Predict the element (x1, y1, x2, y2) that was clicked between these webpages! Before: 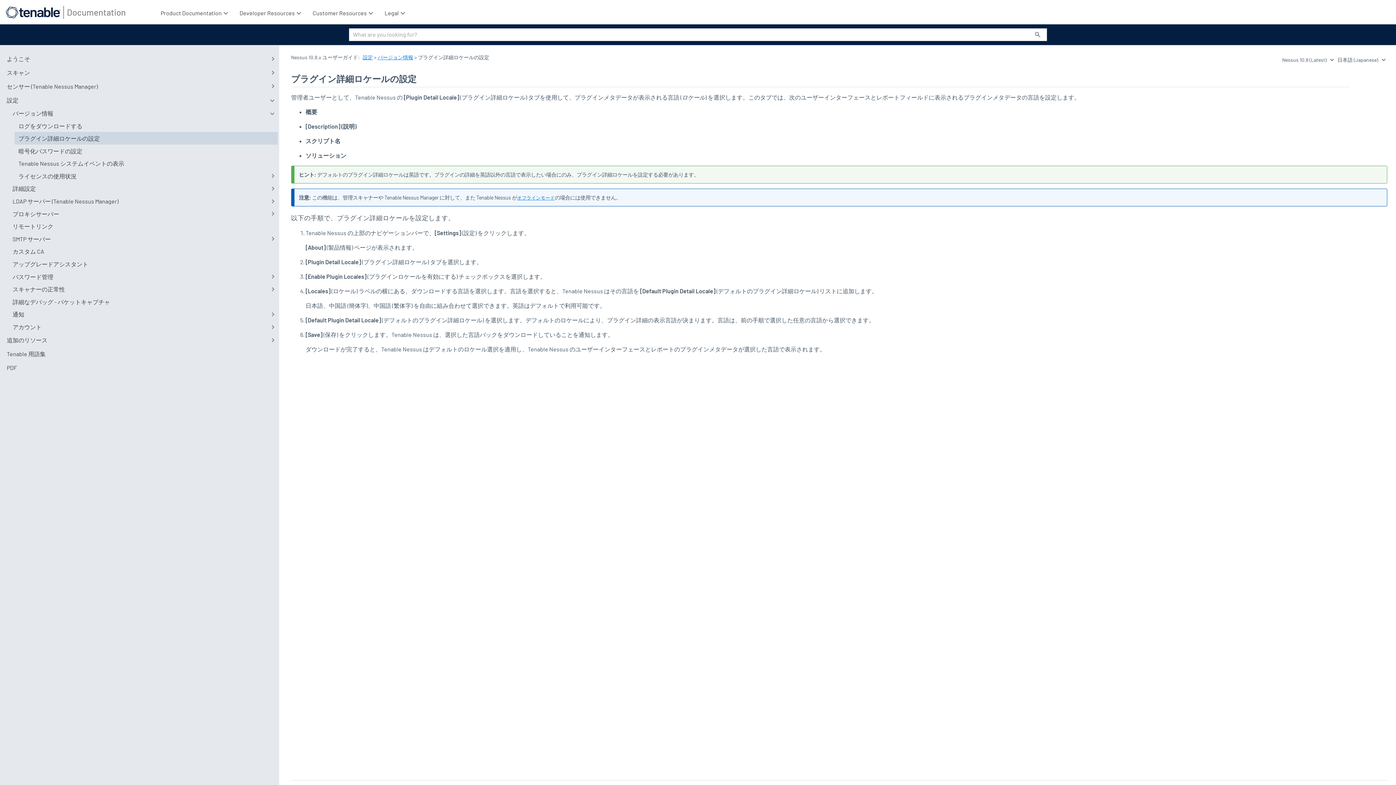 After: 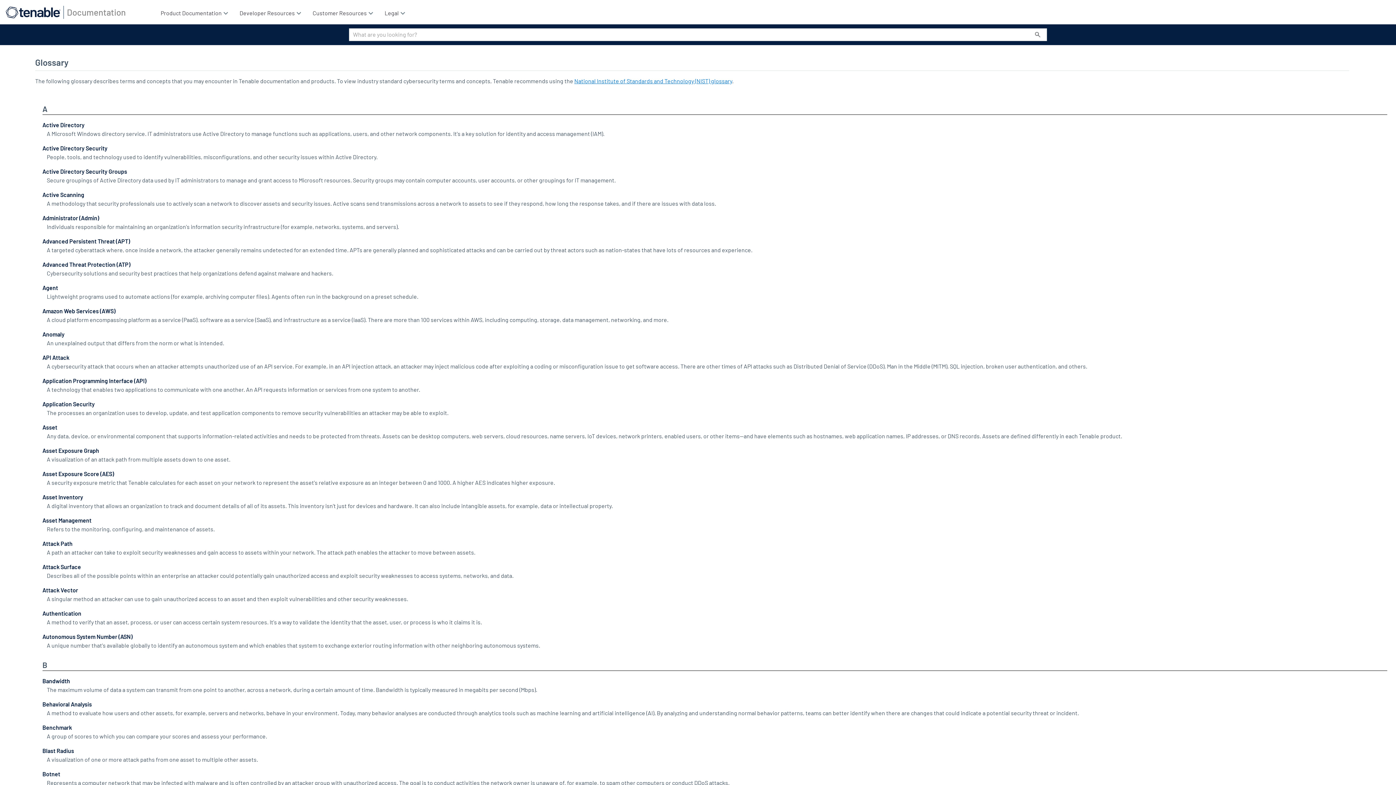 Action: bbox: (2, 347, 277, 360) label: Tenable 用語集